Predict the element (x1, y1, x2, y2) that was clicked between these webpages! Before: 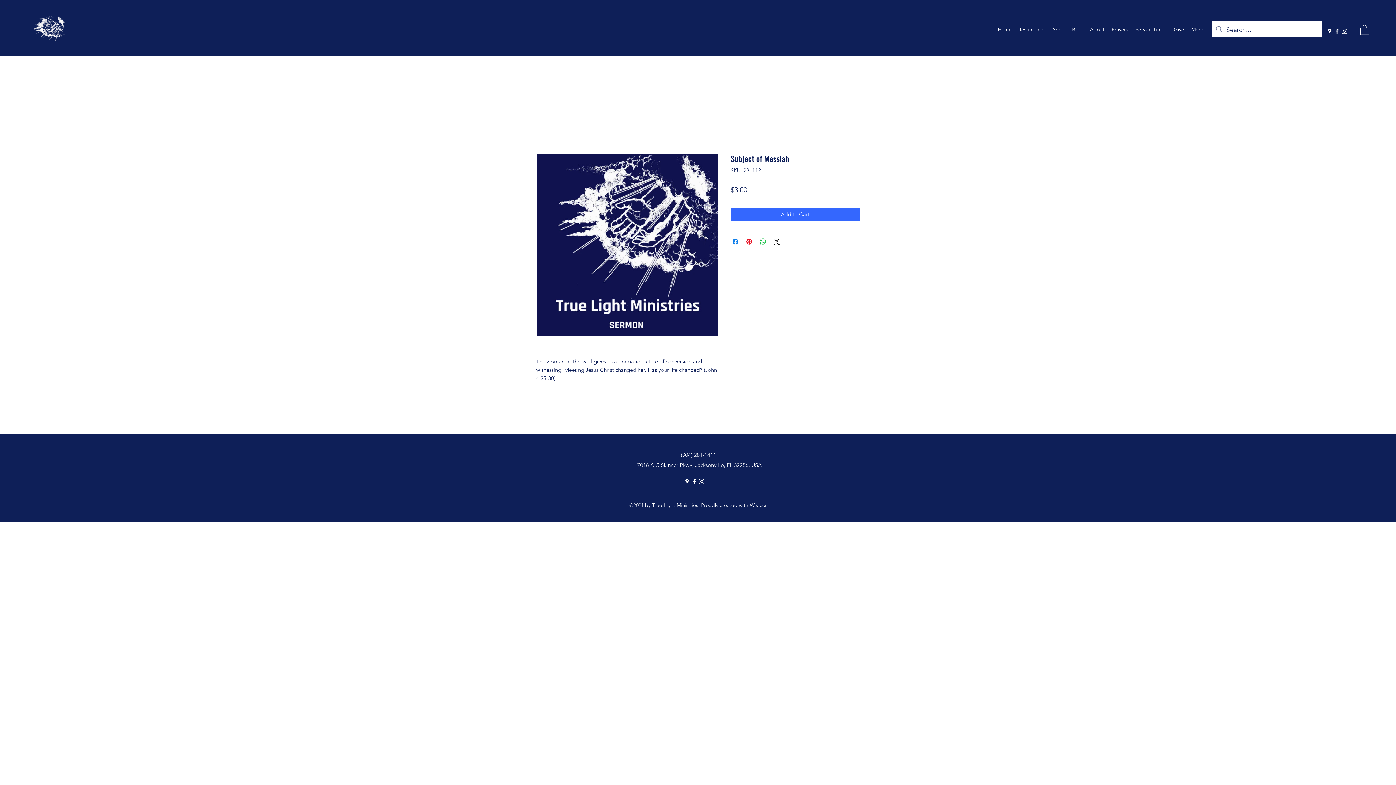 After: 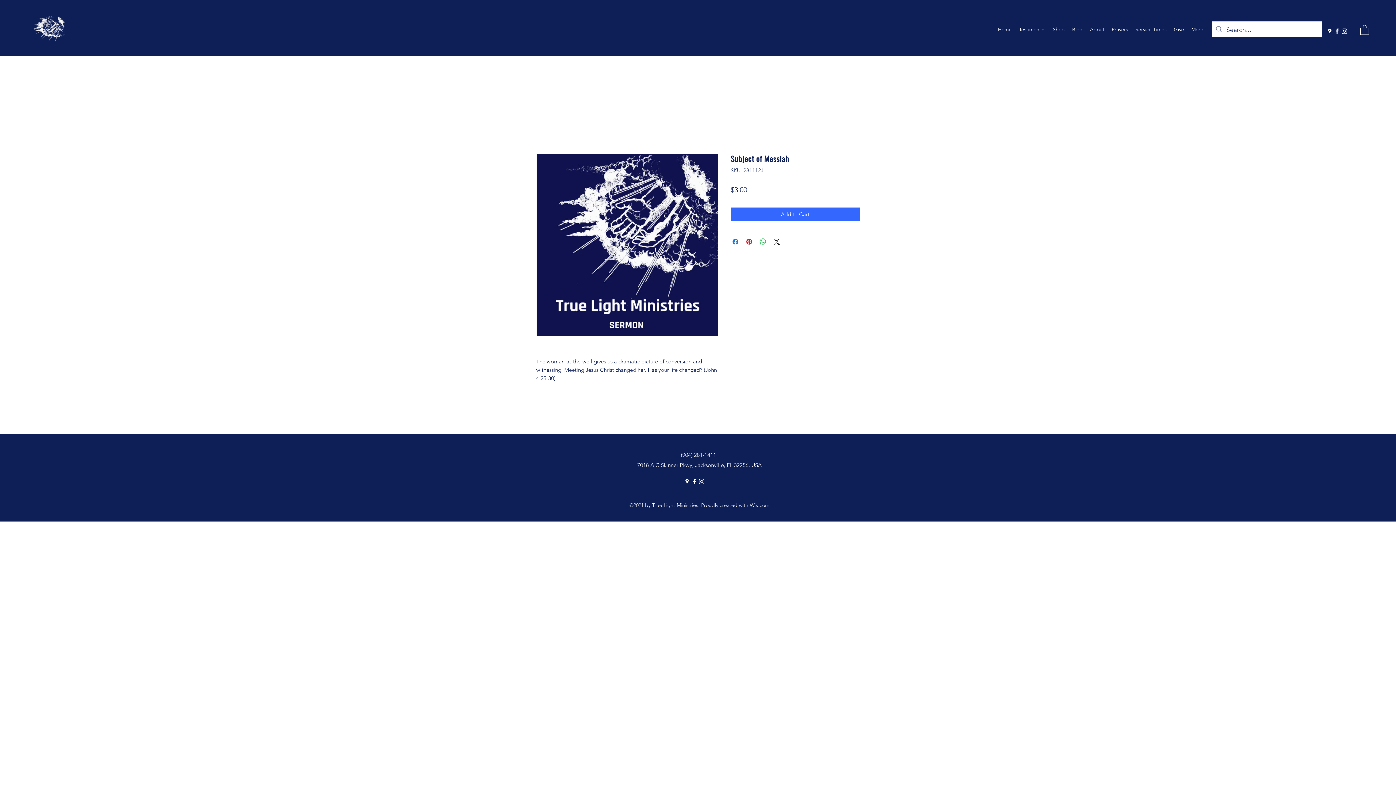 Action: bbox: (1360, 24, 1369, 34)